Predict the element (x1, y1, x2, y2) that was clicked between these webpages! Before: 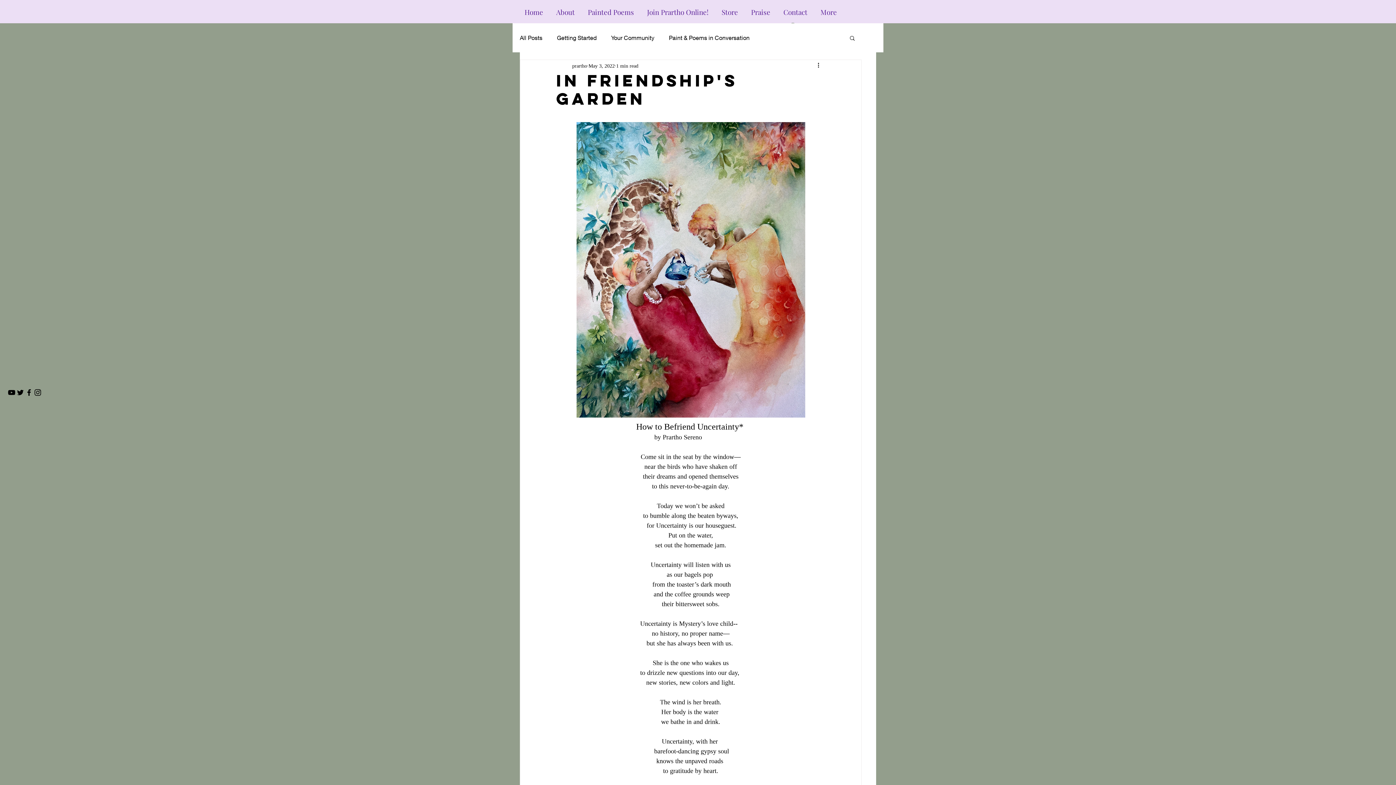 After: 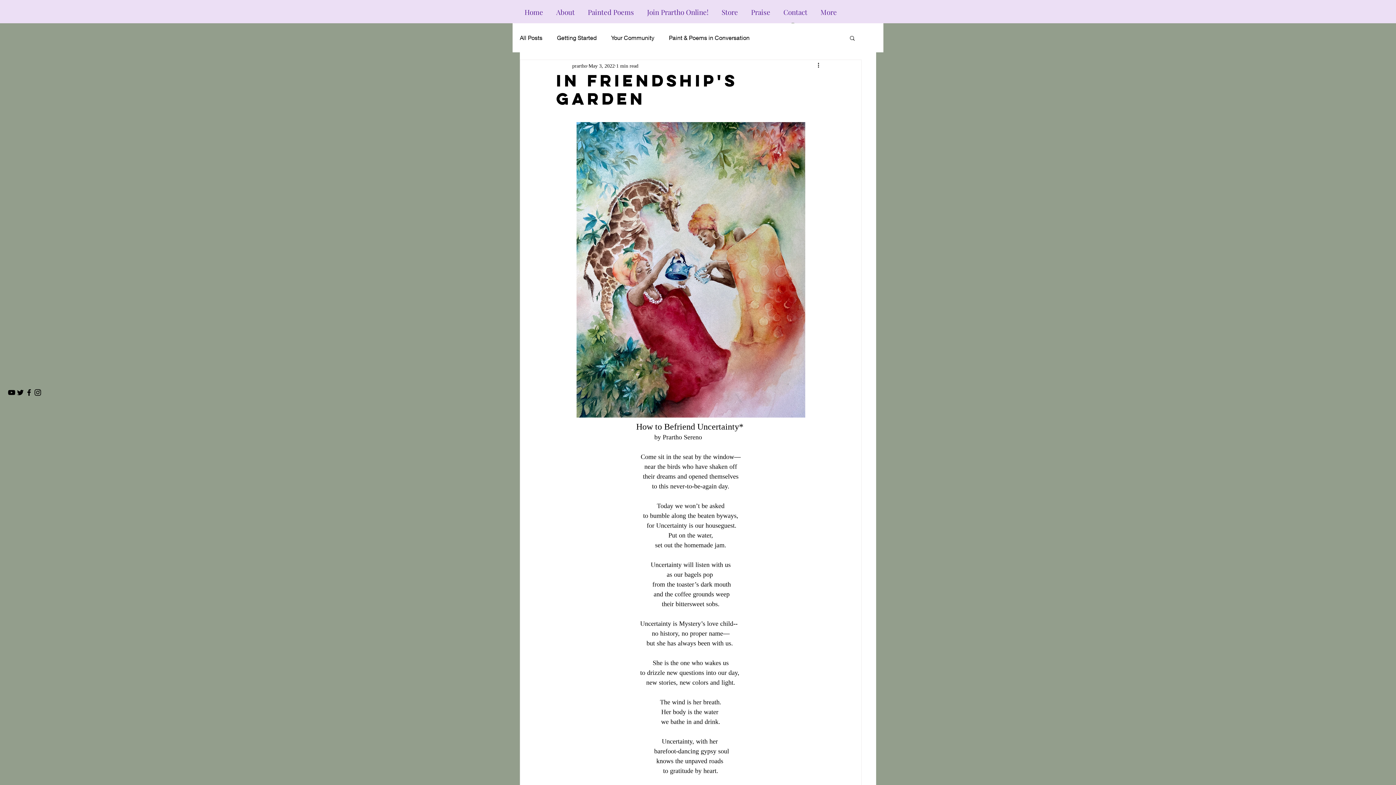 Action: label: YouTube bbox: (7, 388, 16, 397)